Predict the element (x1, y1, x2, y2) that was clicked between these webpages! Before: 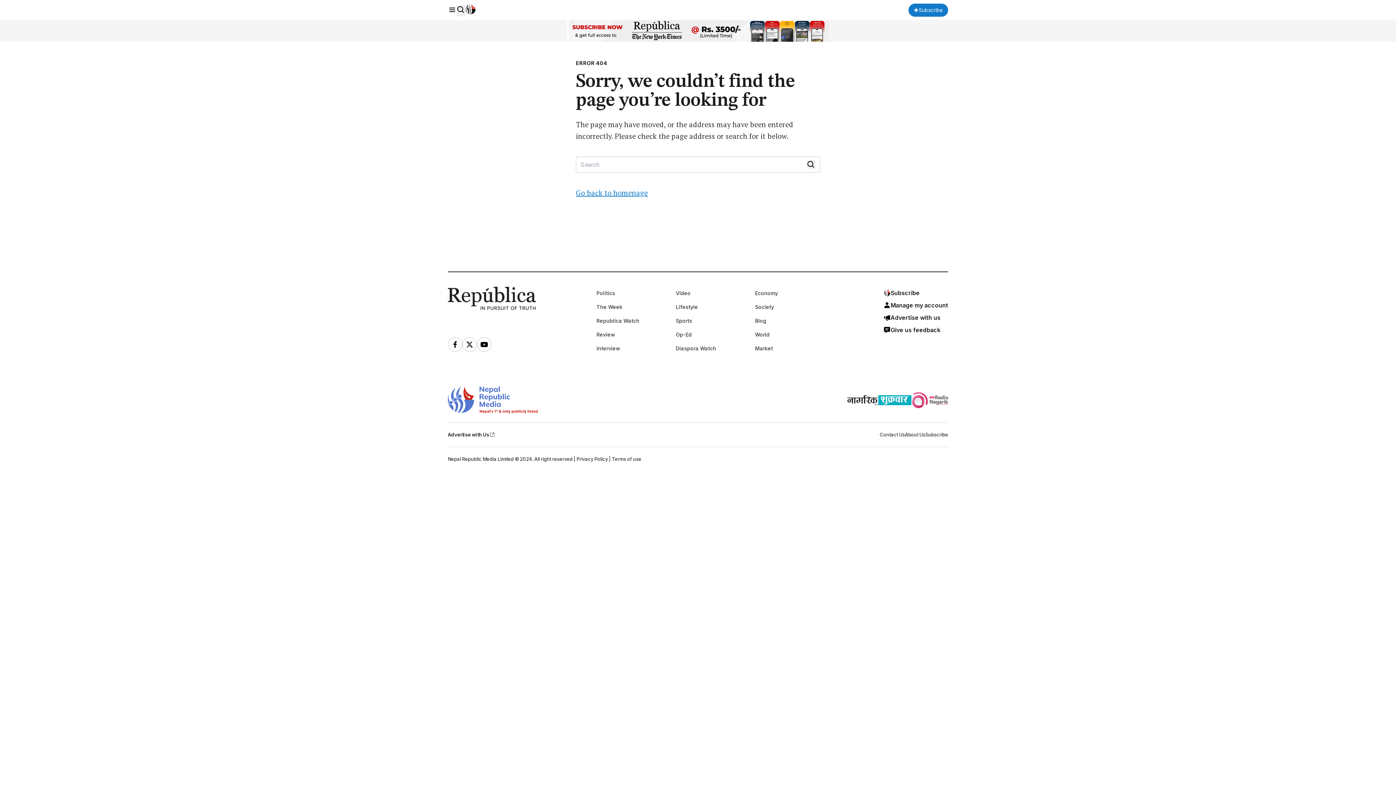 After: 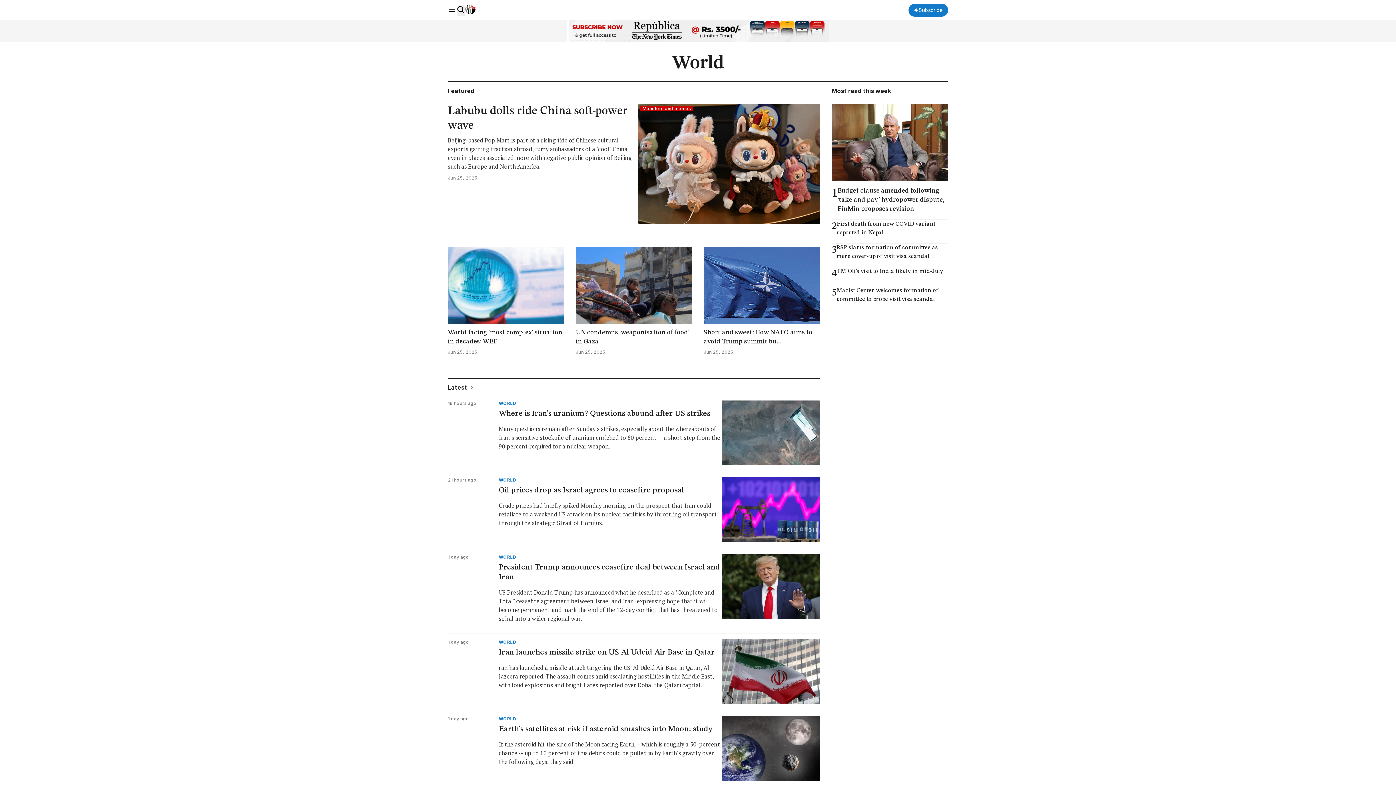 Action: label: World bbox: (755, 328, 822, 340)